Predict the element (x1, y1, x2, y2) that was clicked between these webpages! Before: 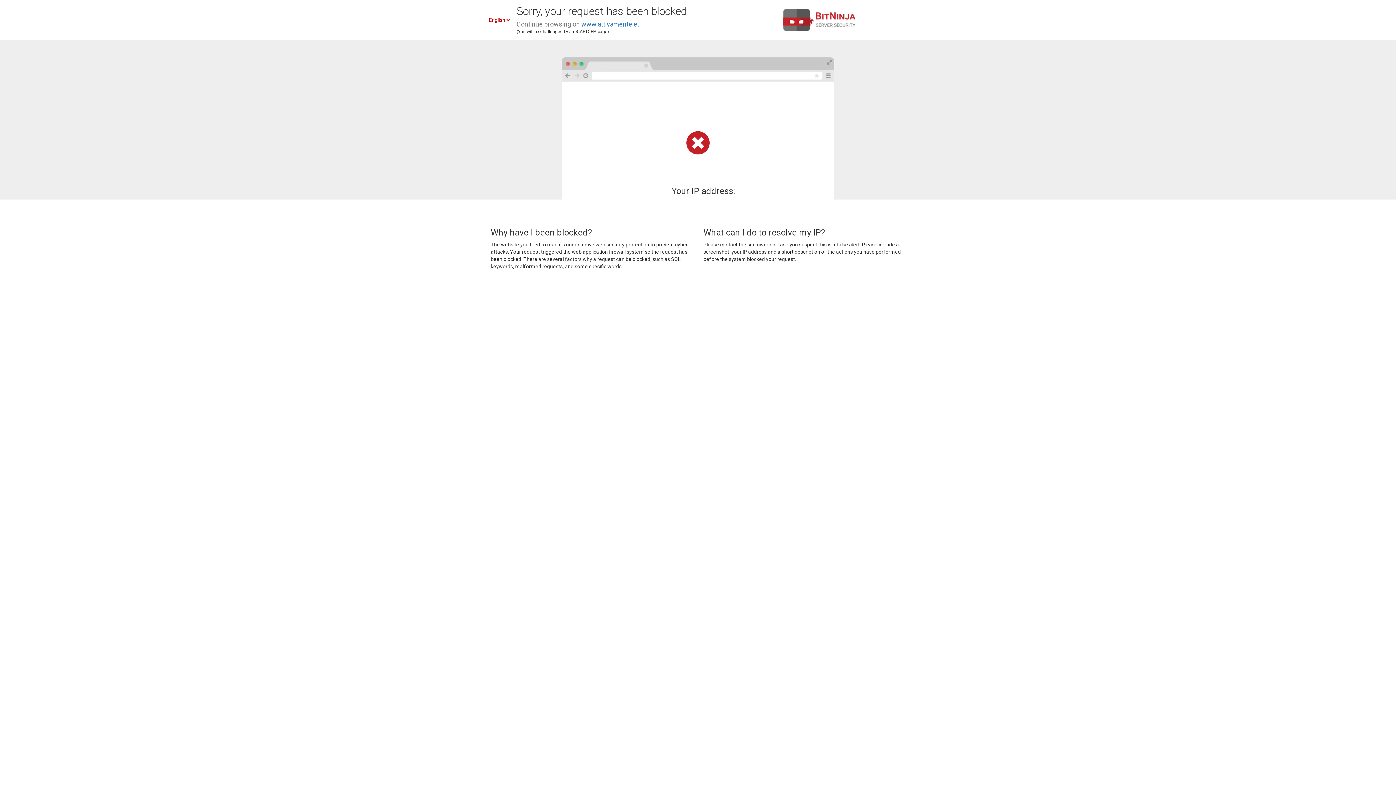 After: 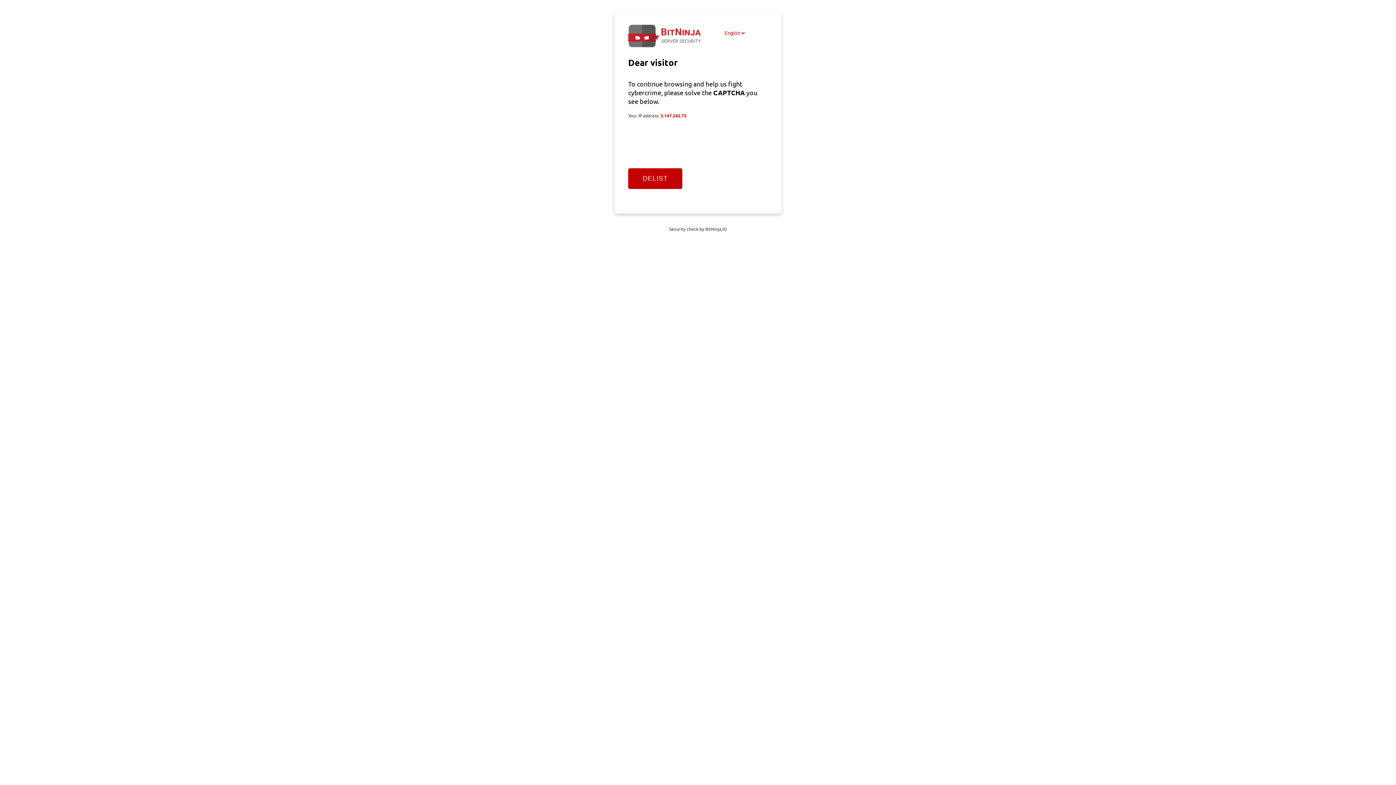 Action: bbox: (581, 20, 641, 28) label: www.attivamente.eu